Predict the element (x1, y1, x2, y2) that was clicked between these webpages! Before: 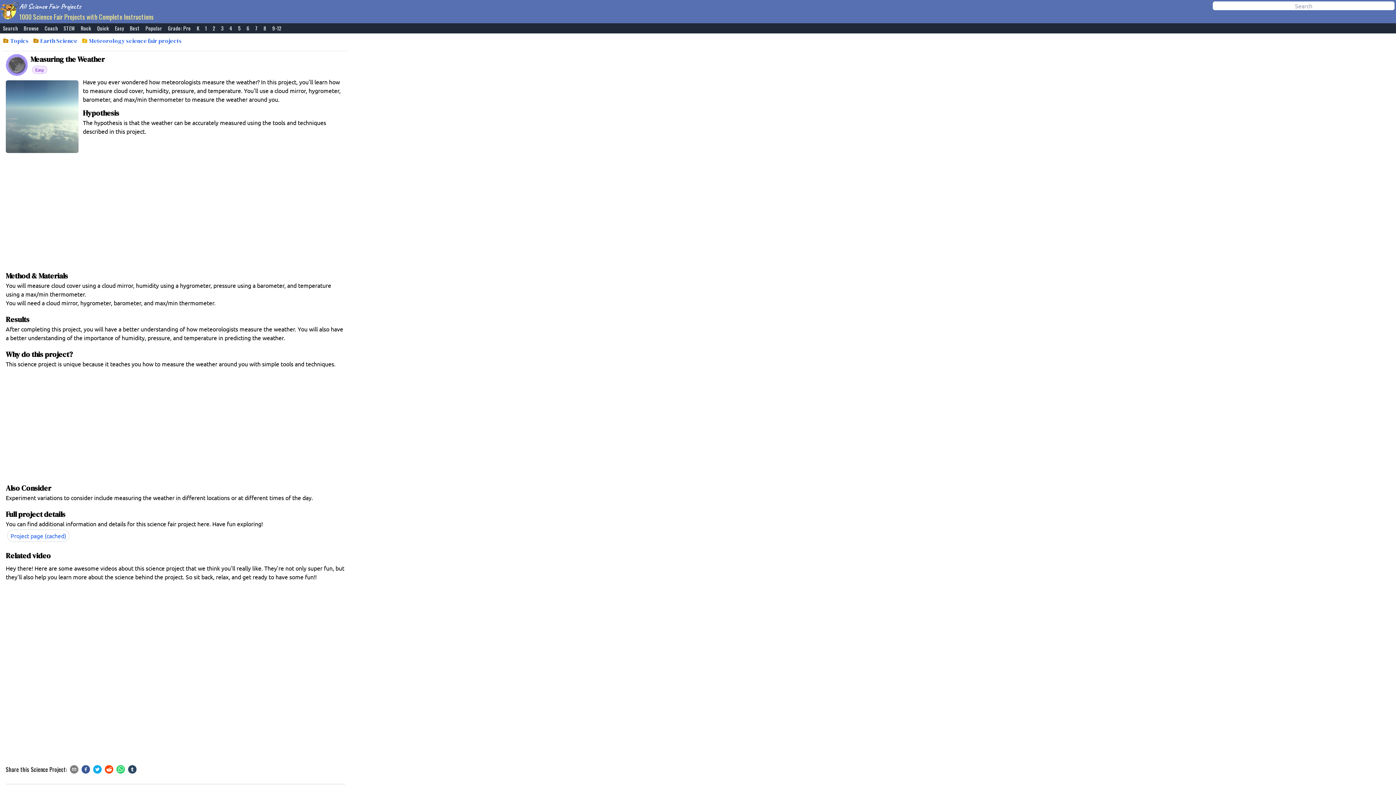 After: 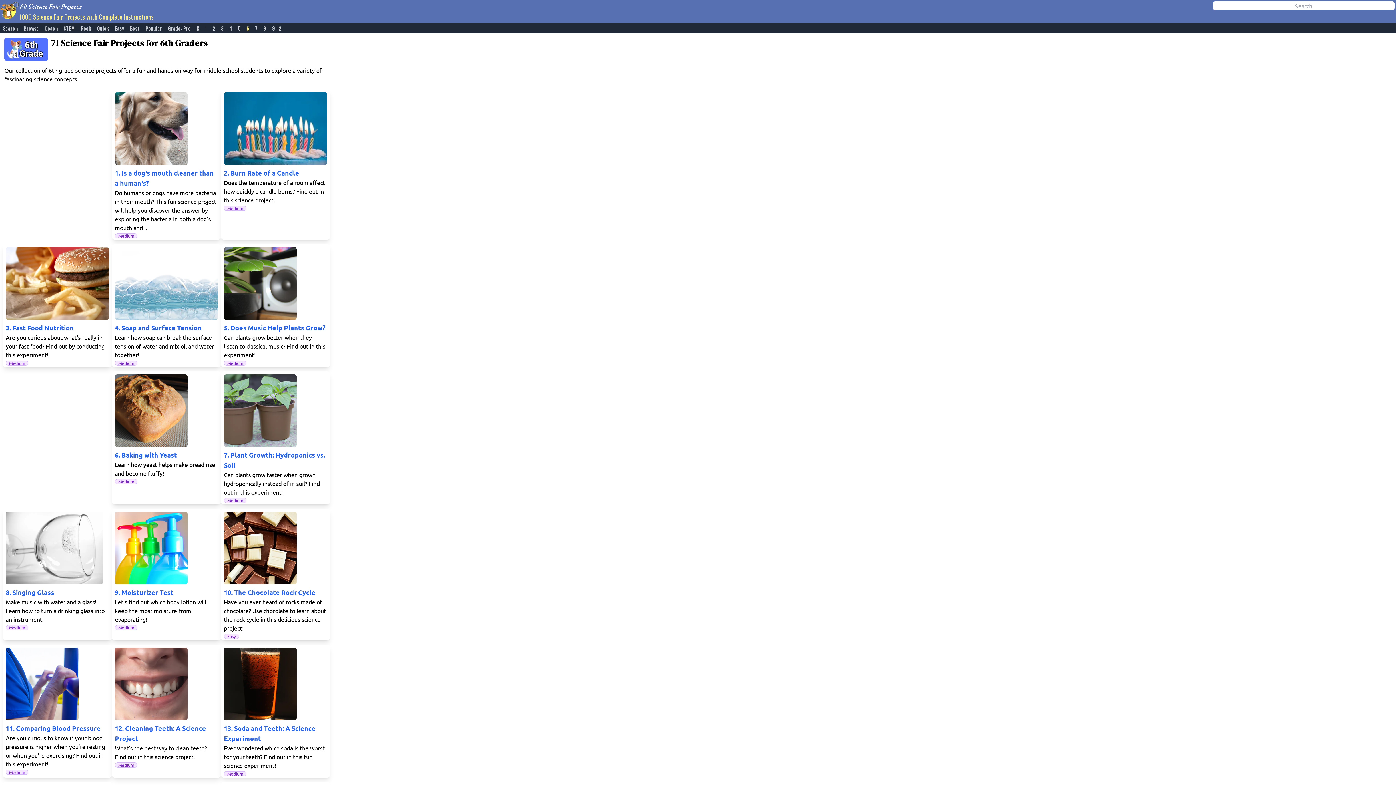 Action: label: 6 bbox: (243, 24, 252, 33)